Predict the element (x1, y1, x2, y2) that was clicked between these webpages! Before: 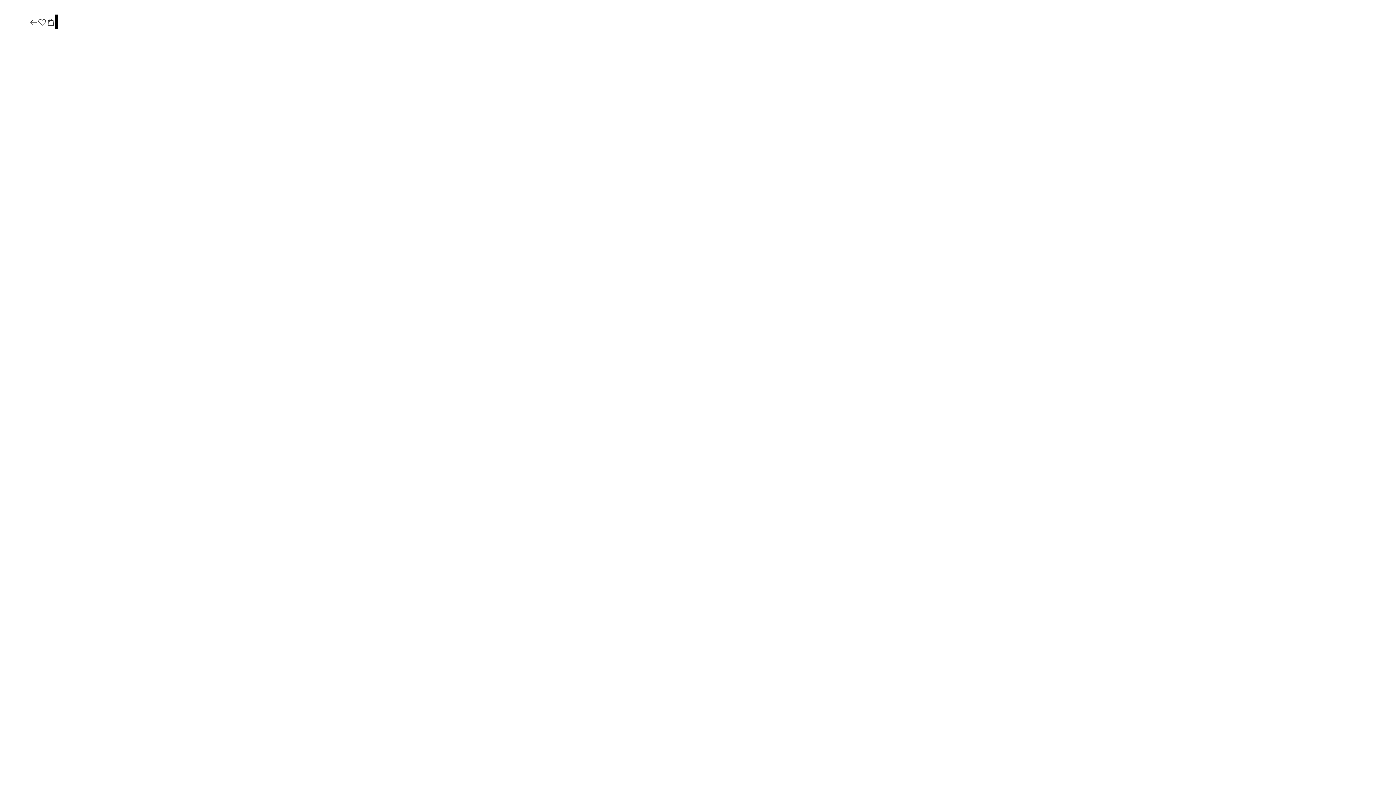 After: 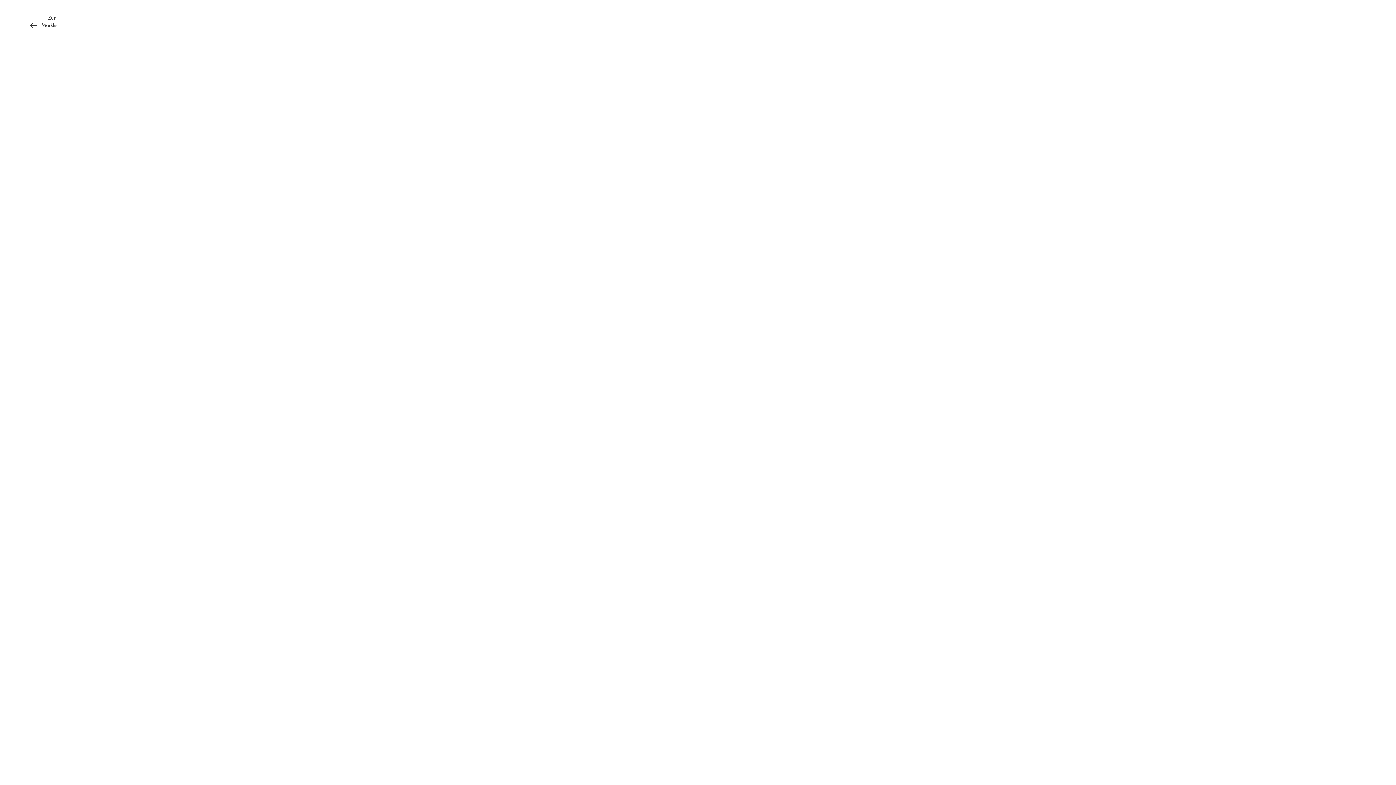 Action: bbox: (37, 17, 46, 27)